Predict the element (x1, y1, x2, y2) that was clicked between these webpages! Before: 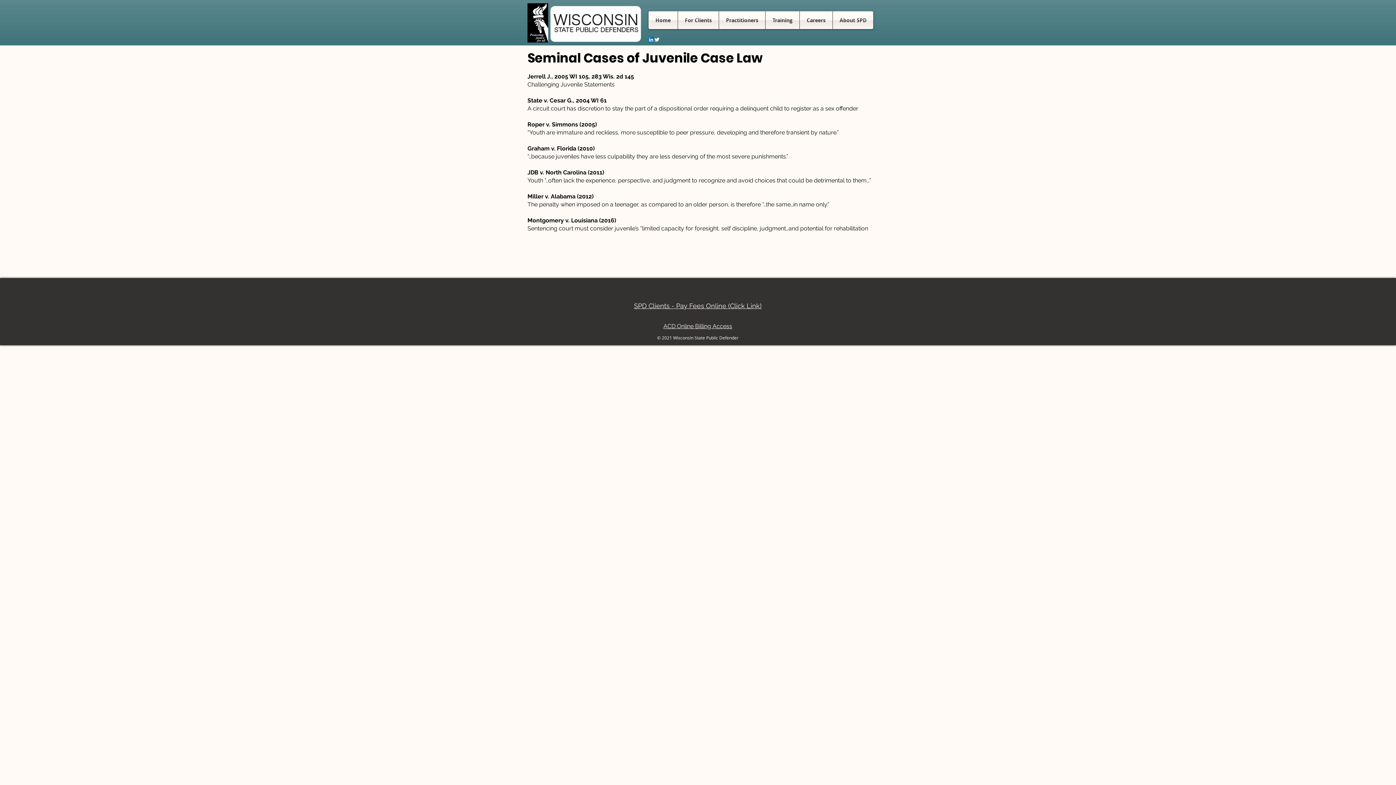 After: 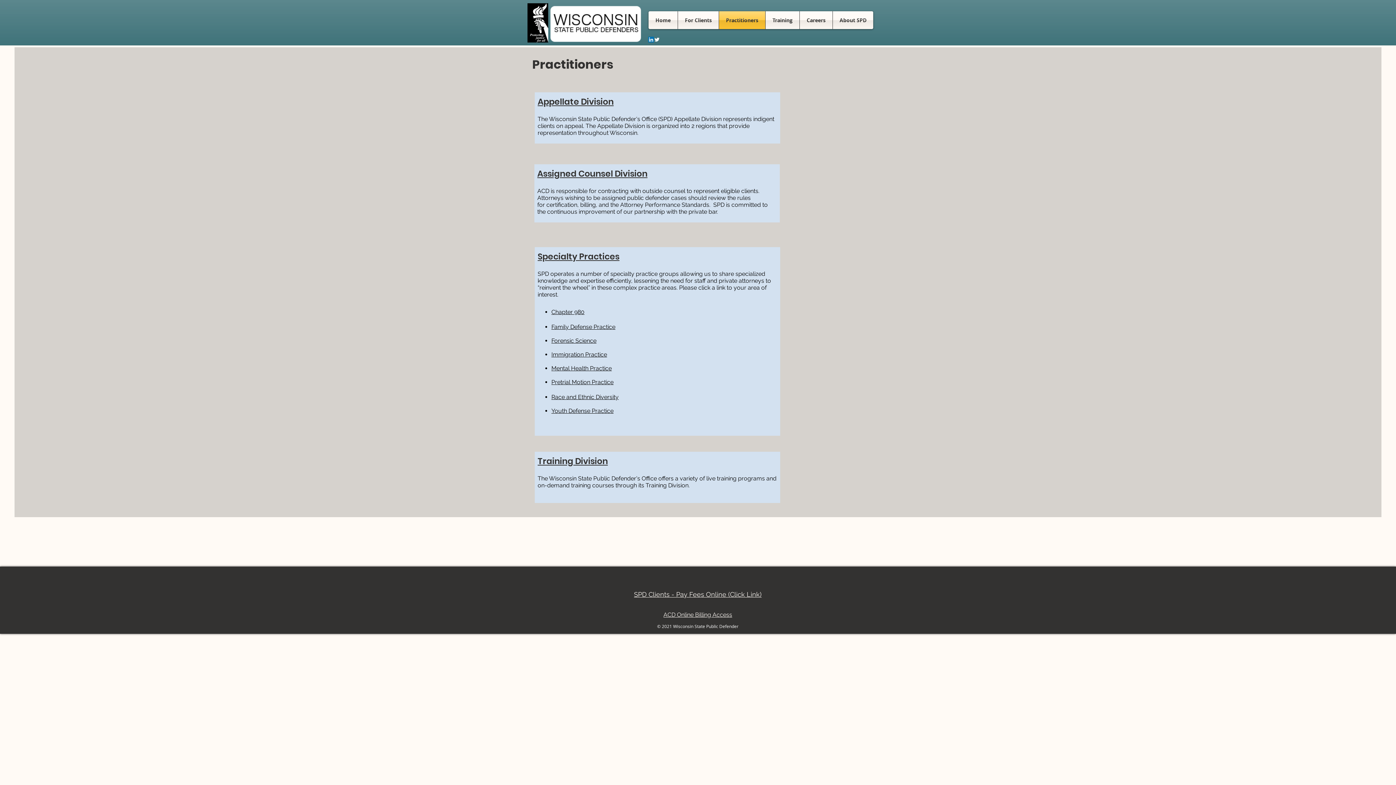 Action: bbox: (719, 11, 765, 29) label: Practitioners